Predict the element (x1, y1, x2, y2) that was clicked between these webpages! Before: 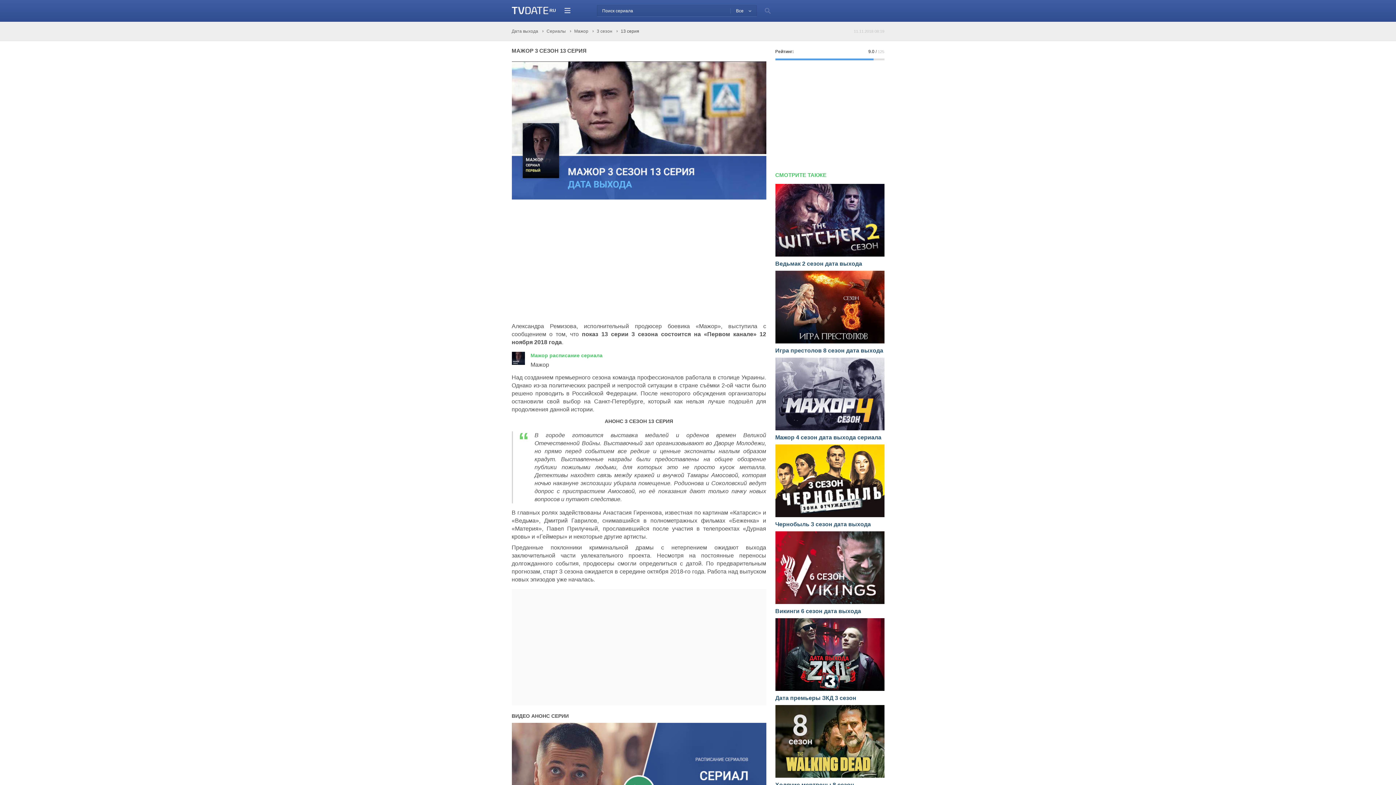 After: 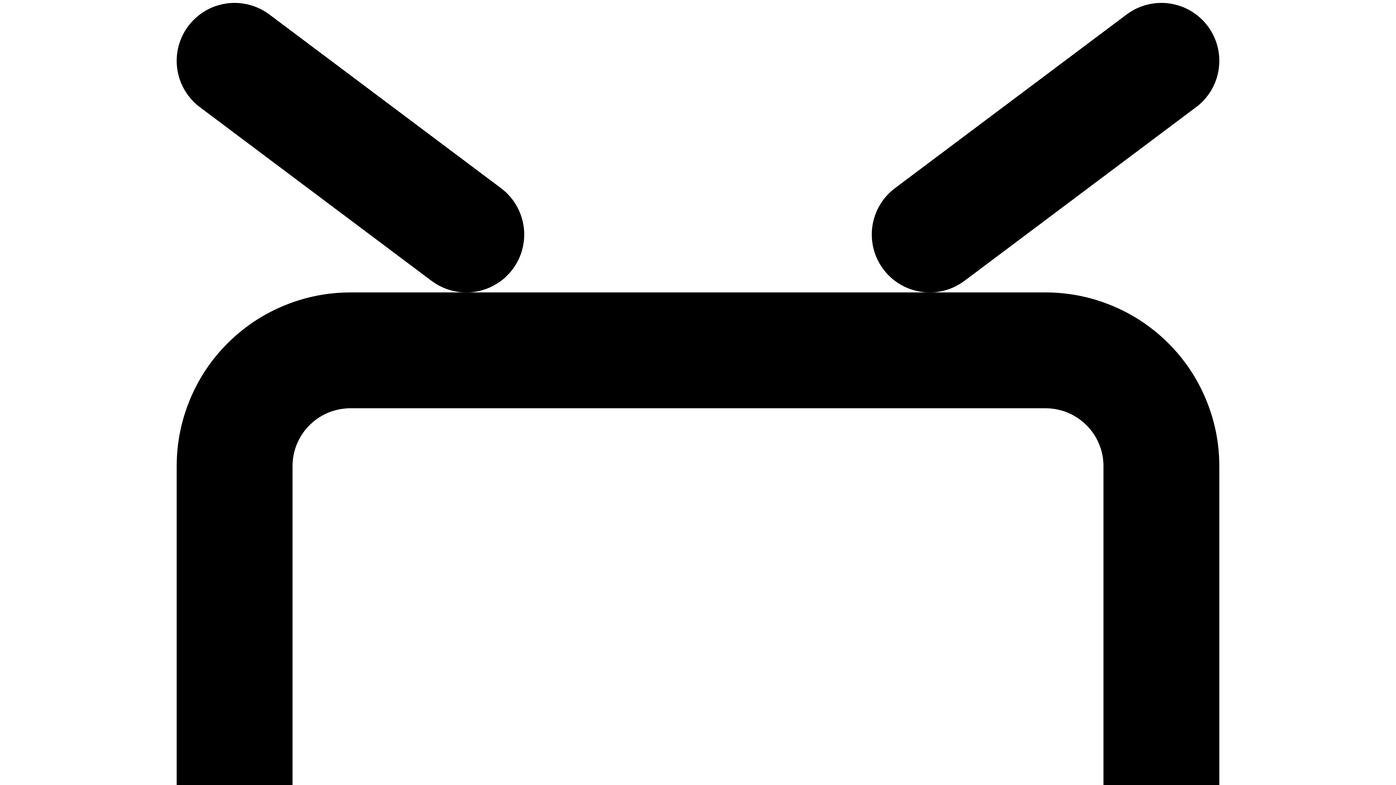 Action: bbox: (511, 28, 545, 33) label: Дата выхода 